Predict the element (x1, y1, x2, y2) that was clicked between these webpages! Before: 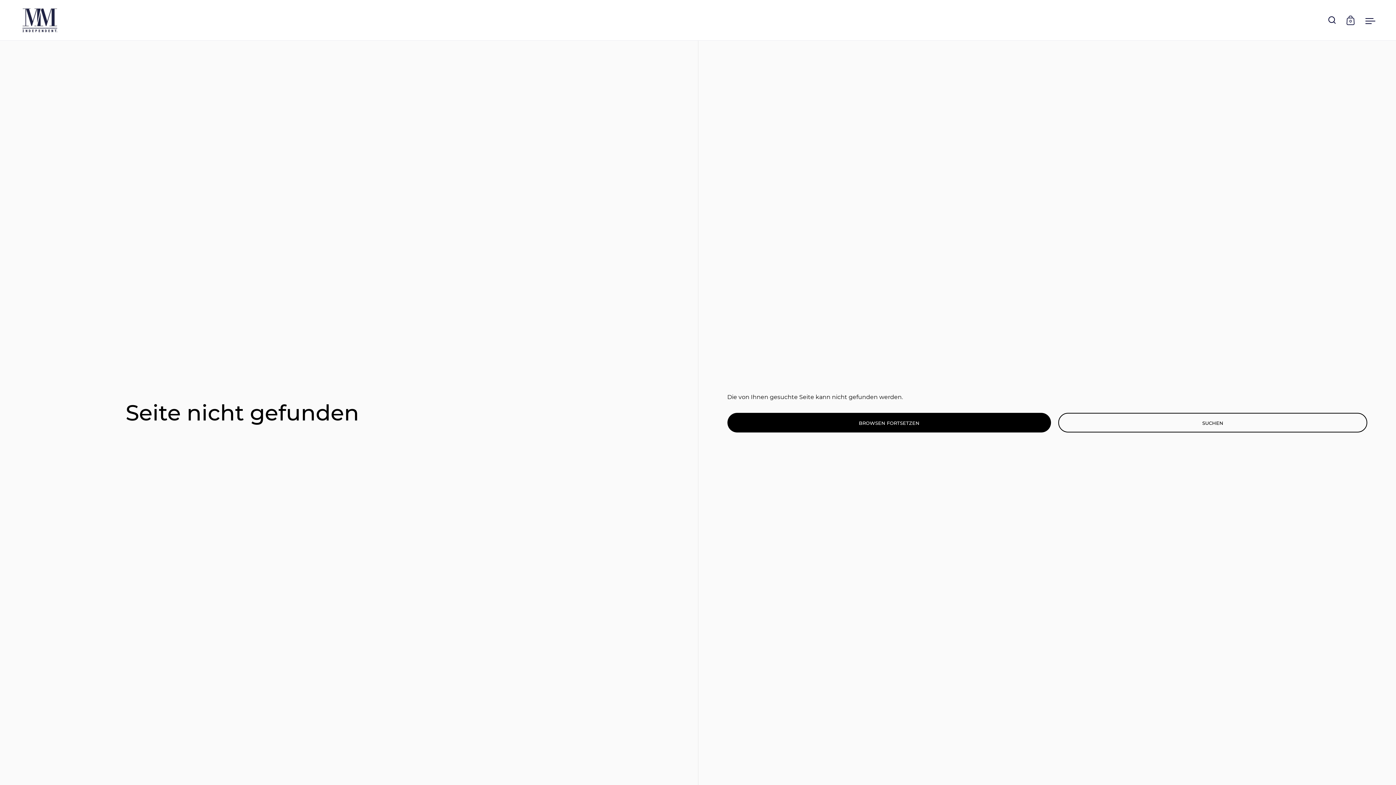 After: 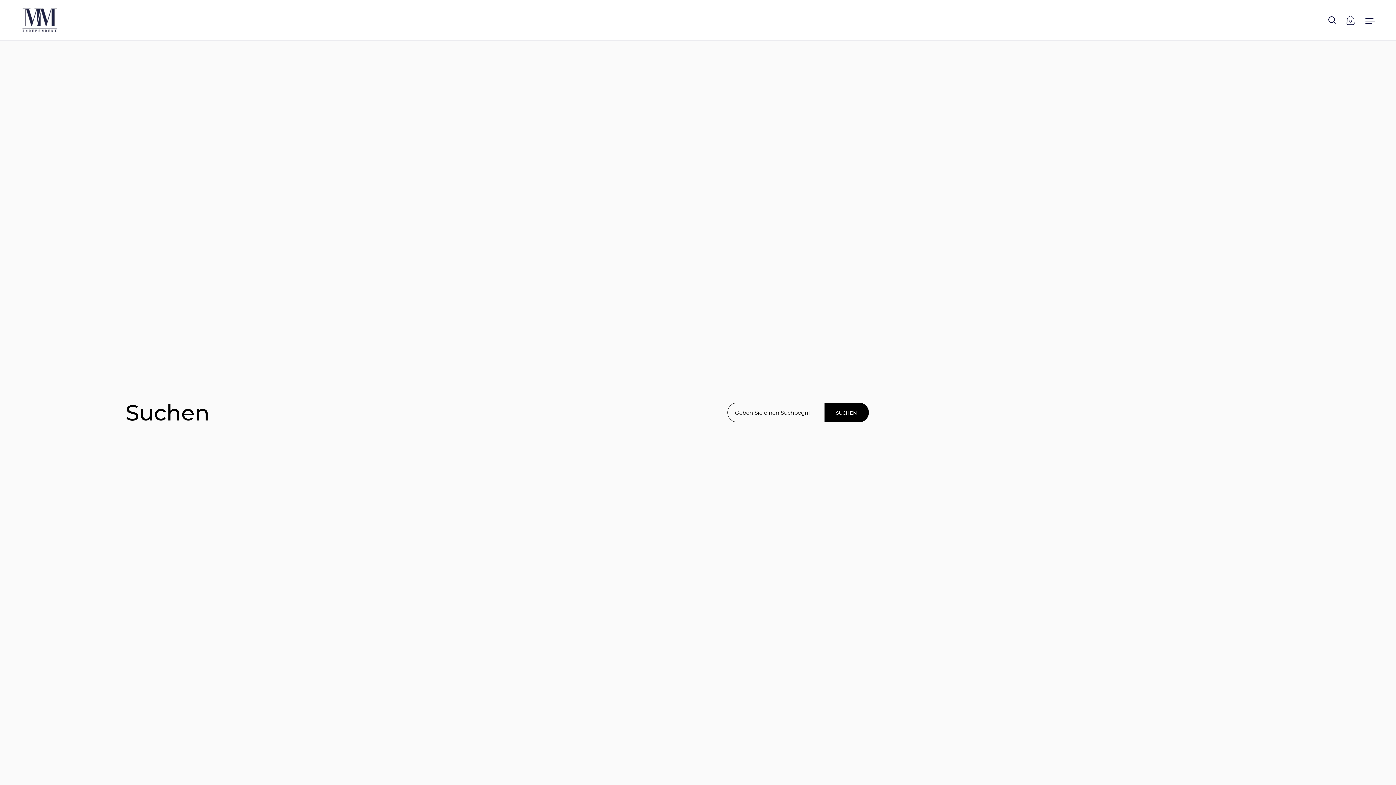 Action: bbox: (1058, 413, 1367, 432) label: SUCHEN